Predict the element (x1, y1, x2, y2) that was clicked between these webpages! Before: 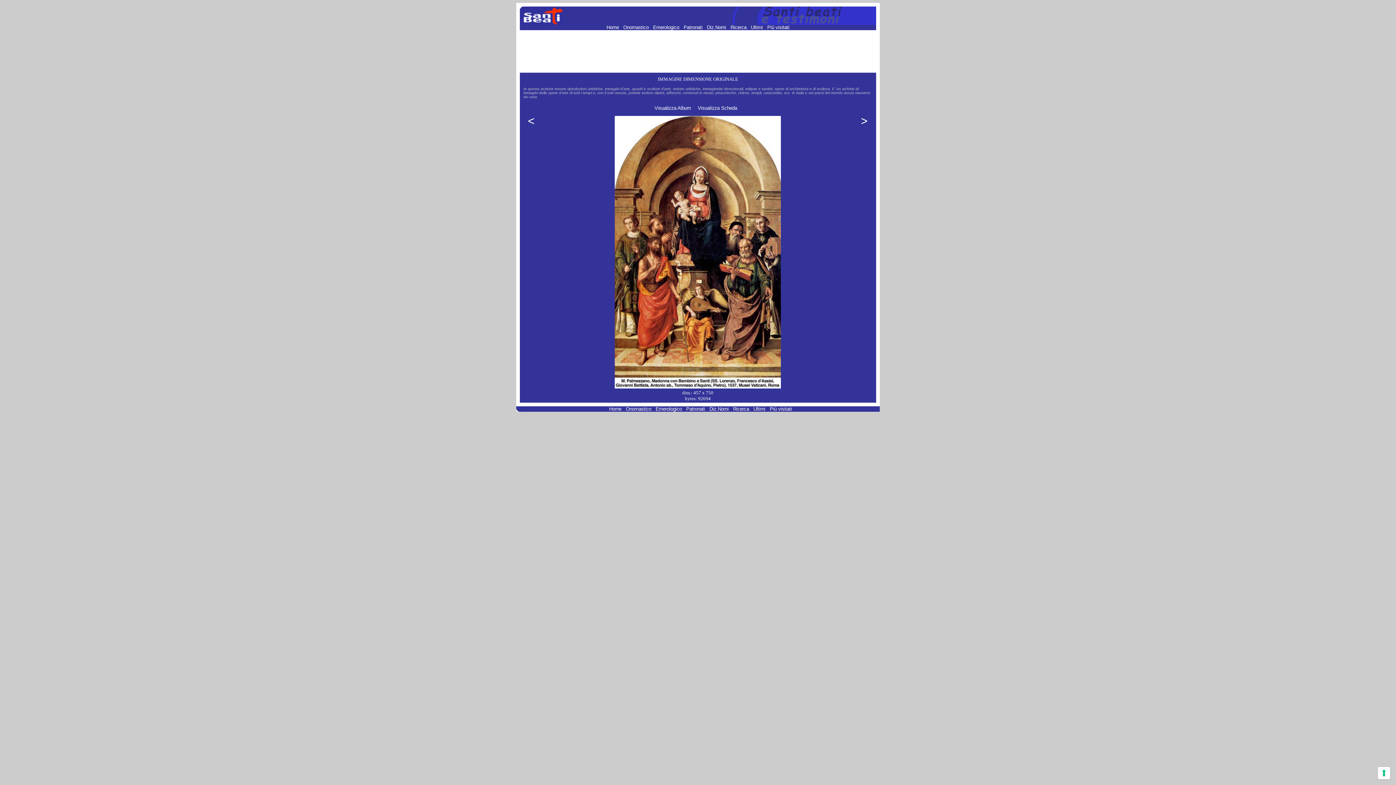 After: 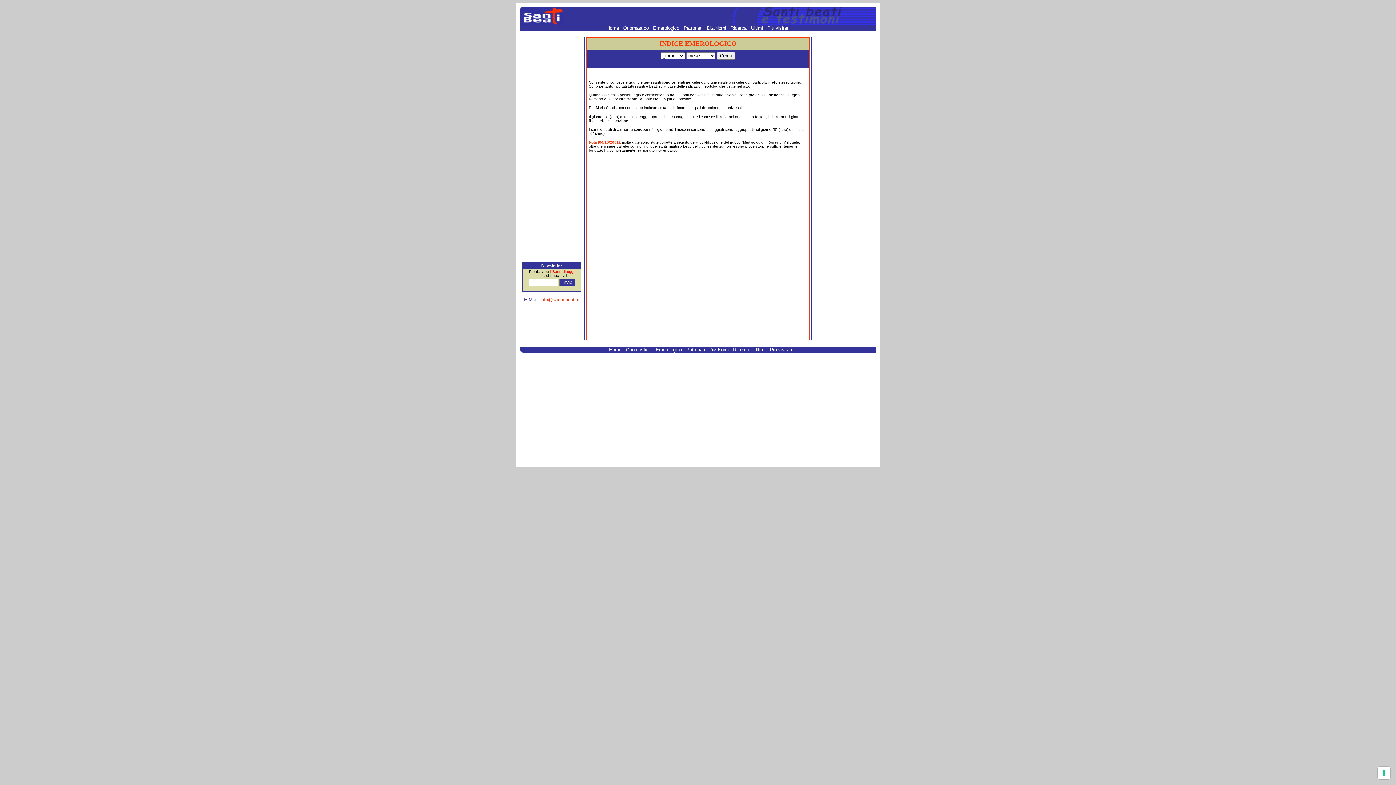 Action: label: Emerologico  bbox: (653, 24, 680, 30)